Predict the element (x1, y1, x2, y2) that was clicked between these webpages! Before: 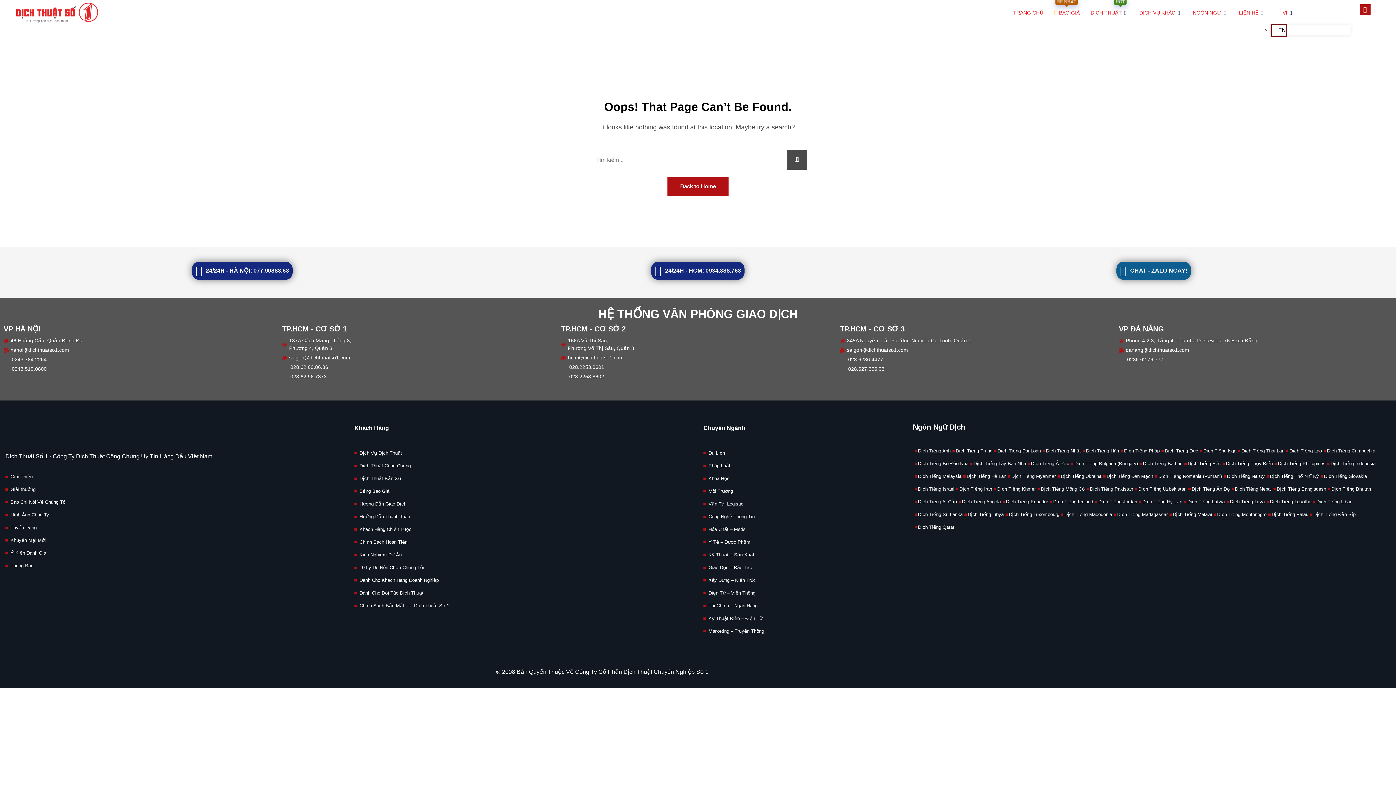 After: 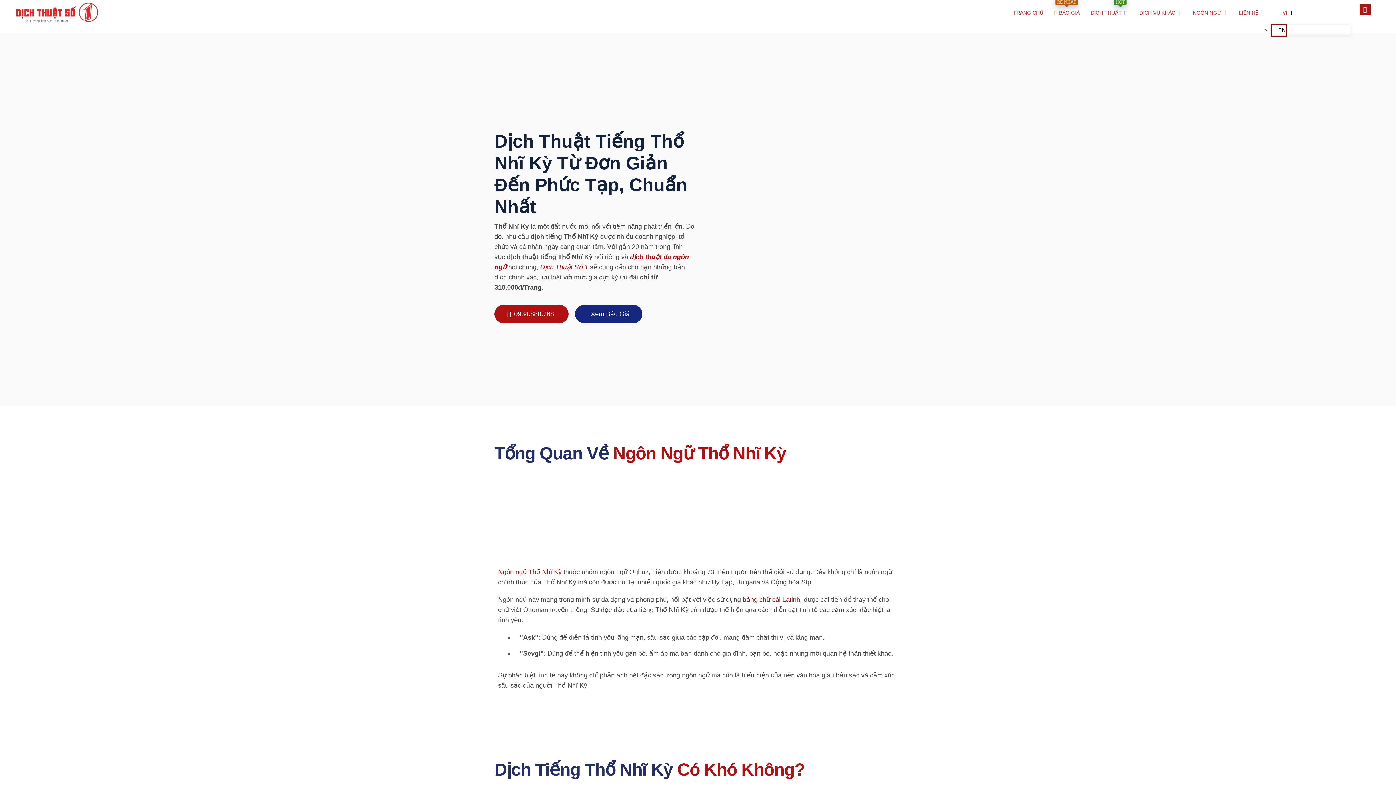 Action: label: Dịch Tiếng Thổ Nhĩ Kỳ bbox: (1265, 470, 1319, 482)